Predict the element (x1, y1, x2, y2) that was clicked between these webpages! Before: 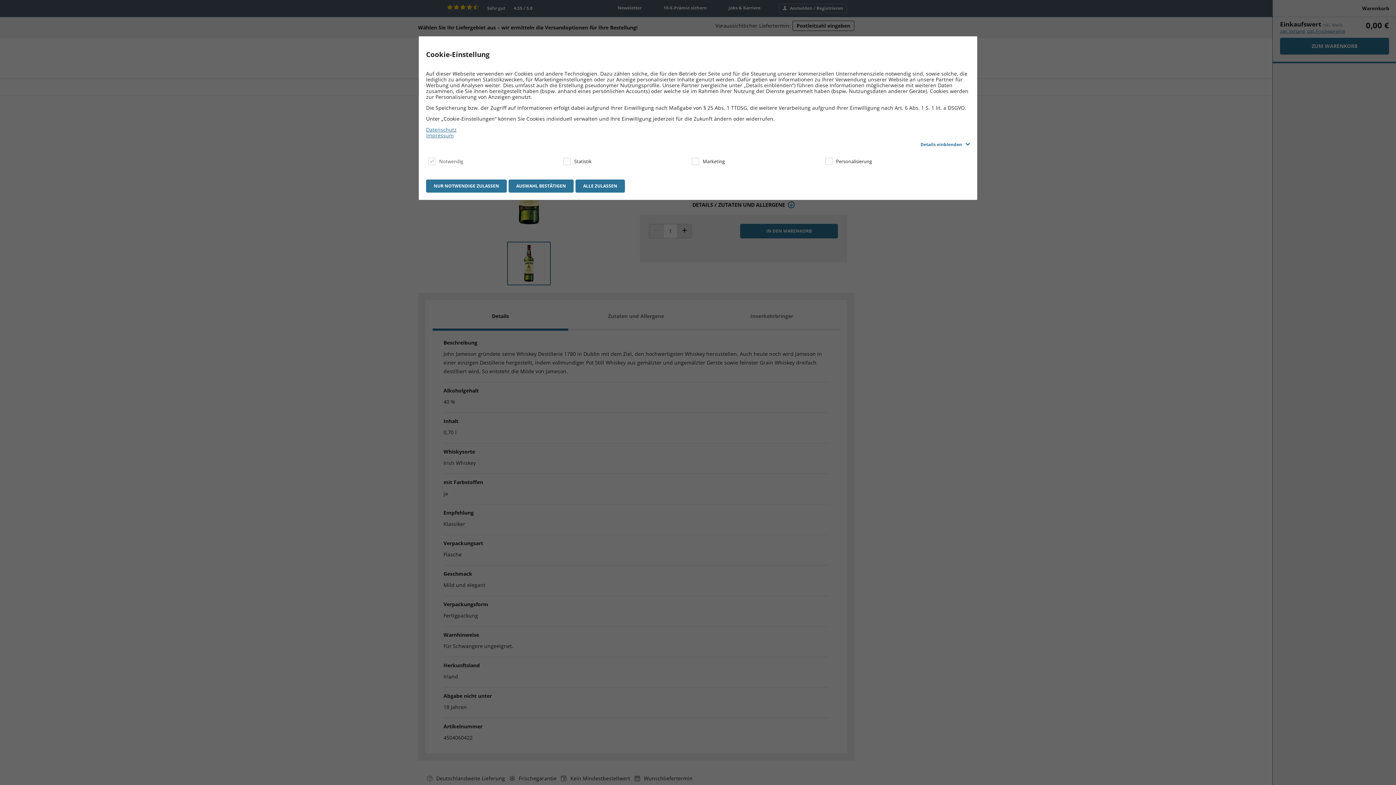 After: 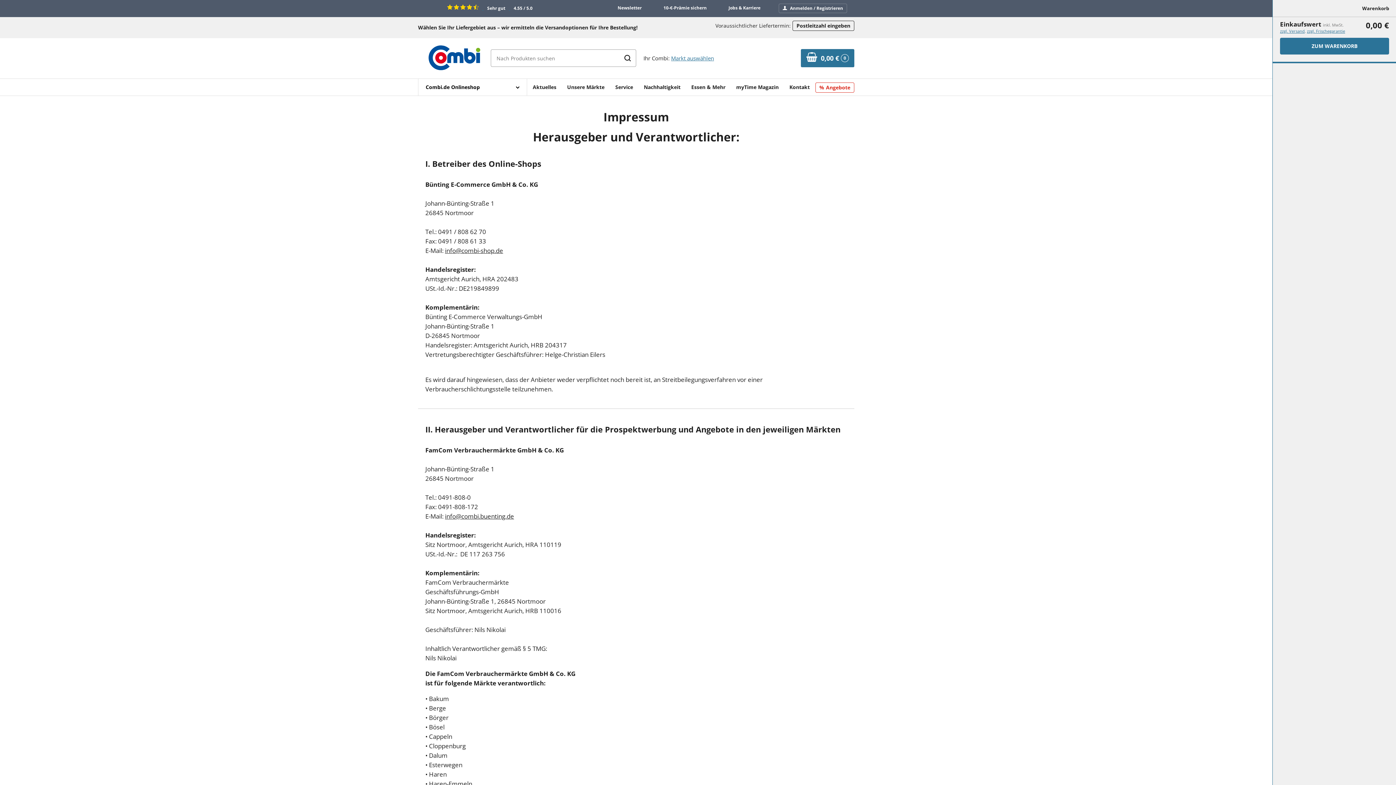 Action: bbox: (426, 132, 970, 138) label: Impressum